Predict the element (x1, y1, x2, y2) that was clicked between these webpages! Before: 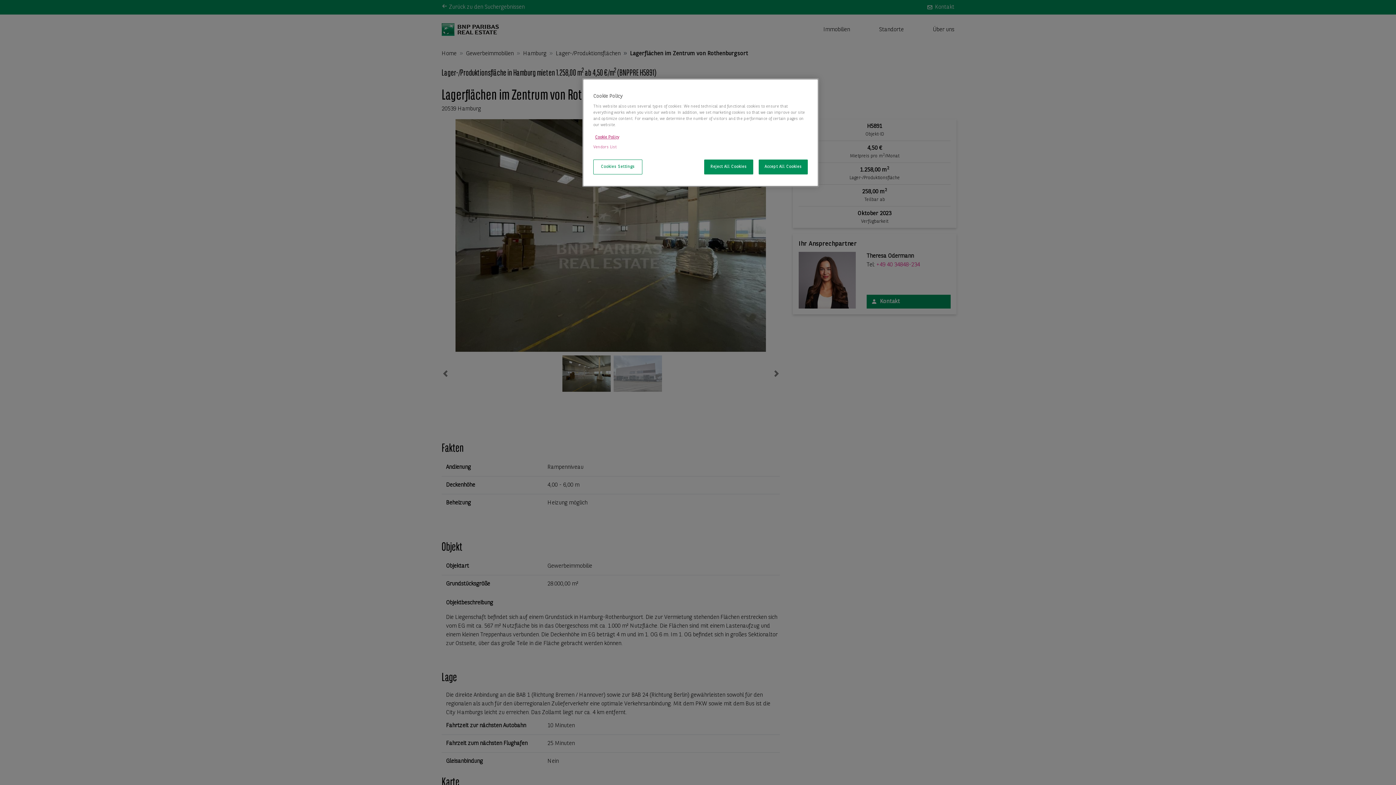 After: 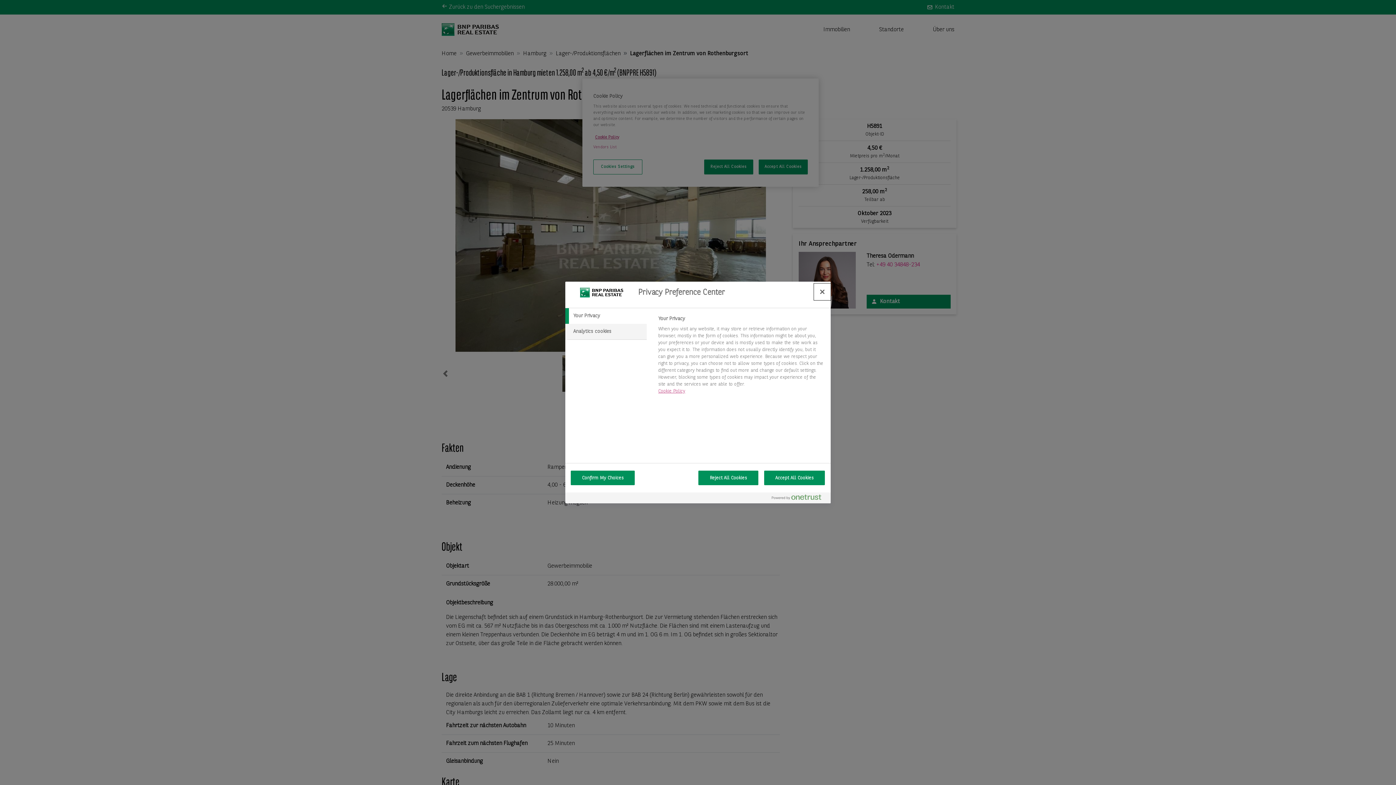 Action: bbox: (593, 159, 642, 174) label: Cookies Settings